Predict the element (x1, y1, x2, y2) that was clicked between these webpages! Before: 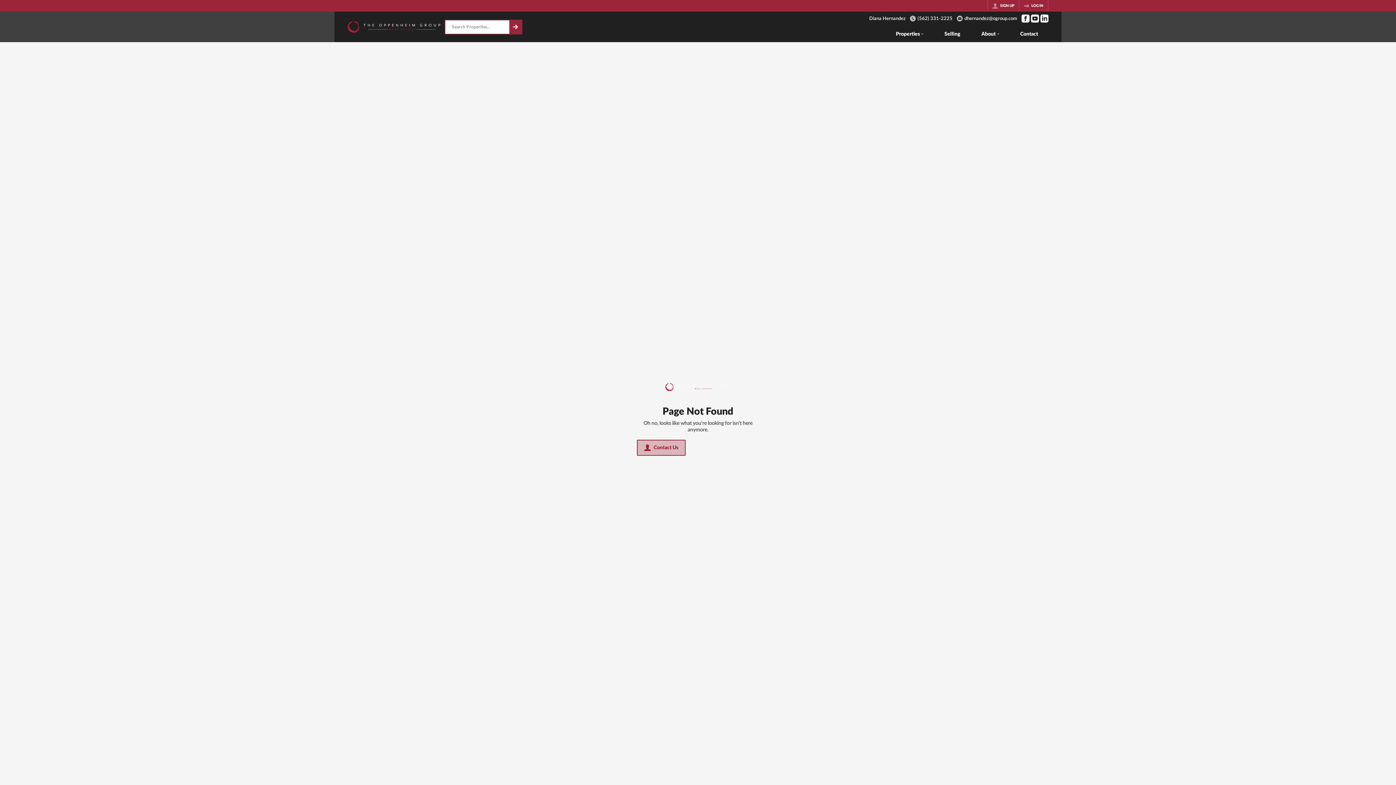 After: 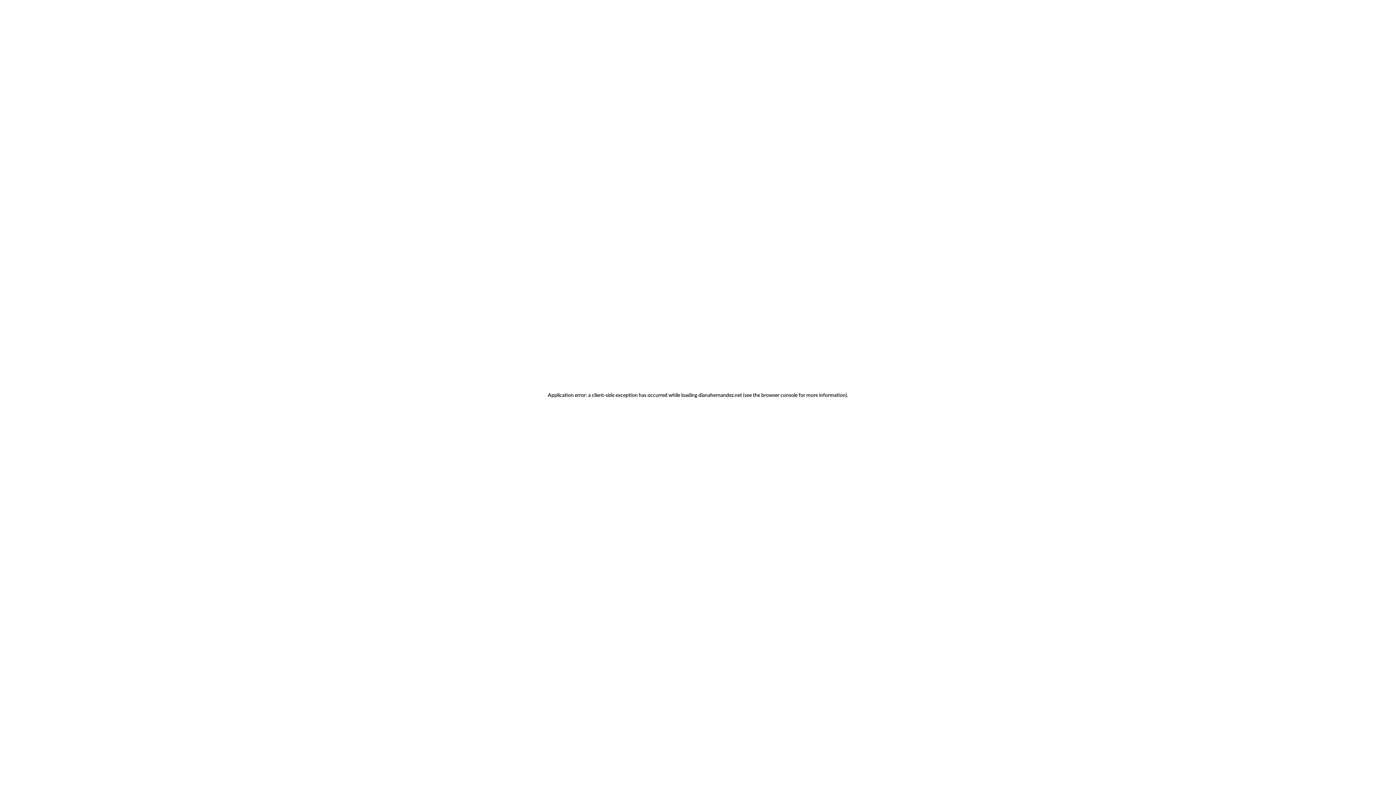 Action: bbox: (988, 0, 1018, 11) label: SIGN UP